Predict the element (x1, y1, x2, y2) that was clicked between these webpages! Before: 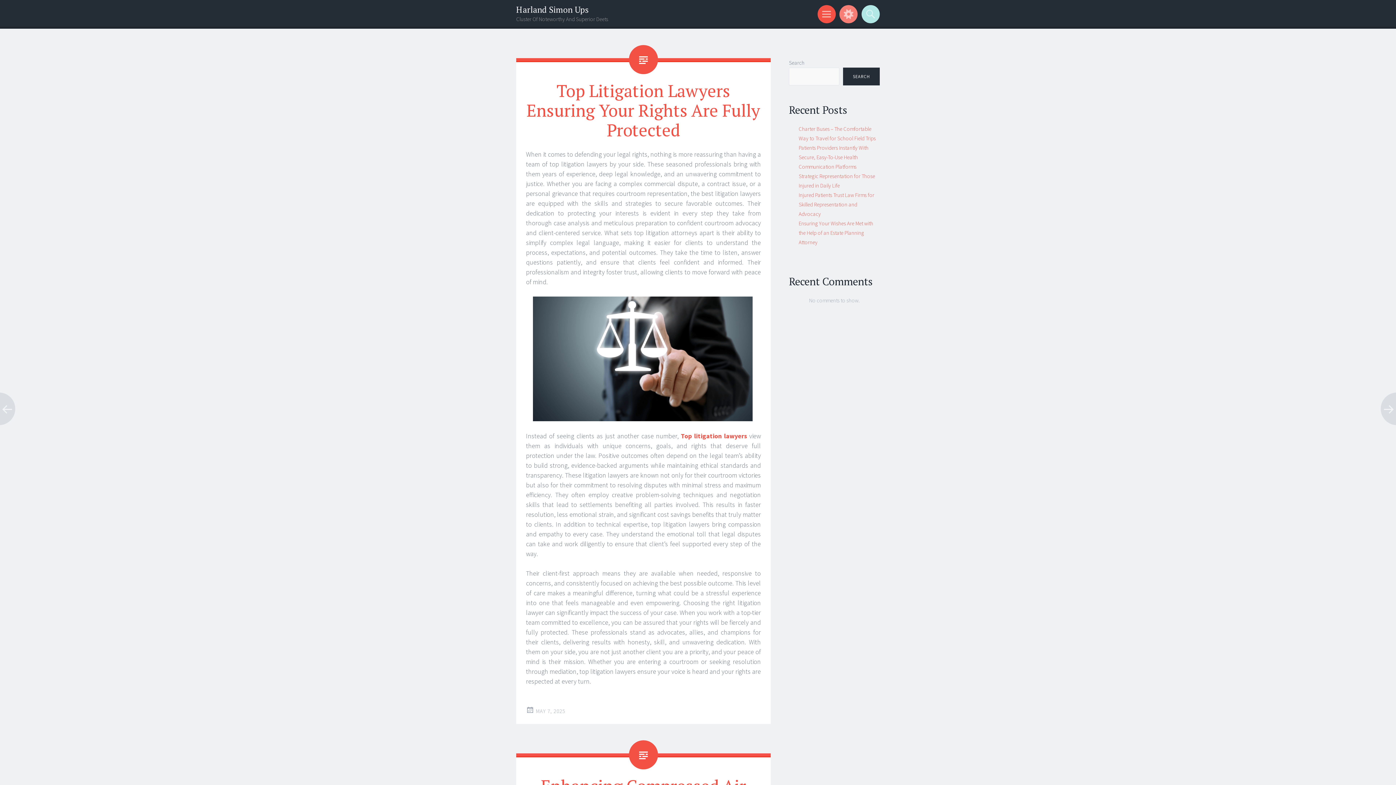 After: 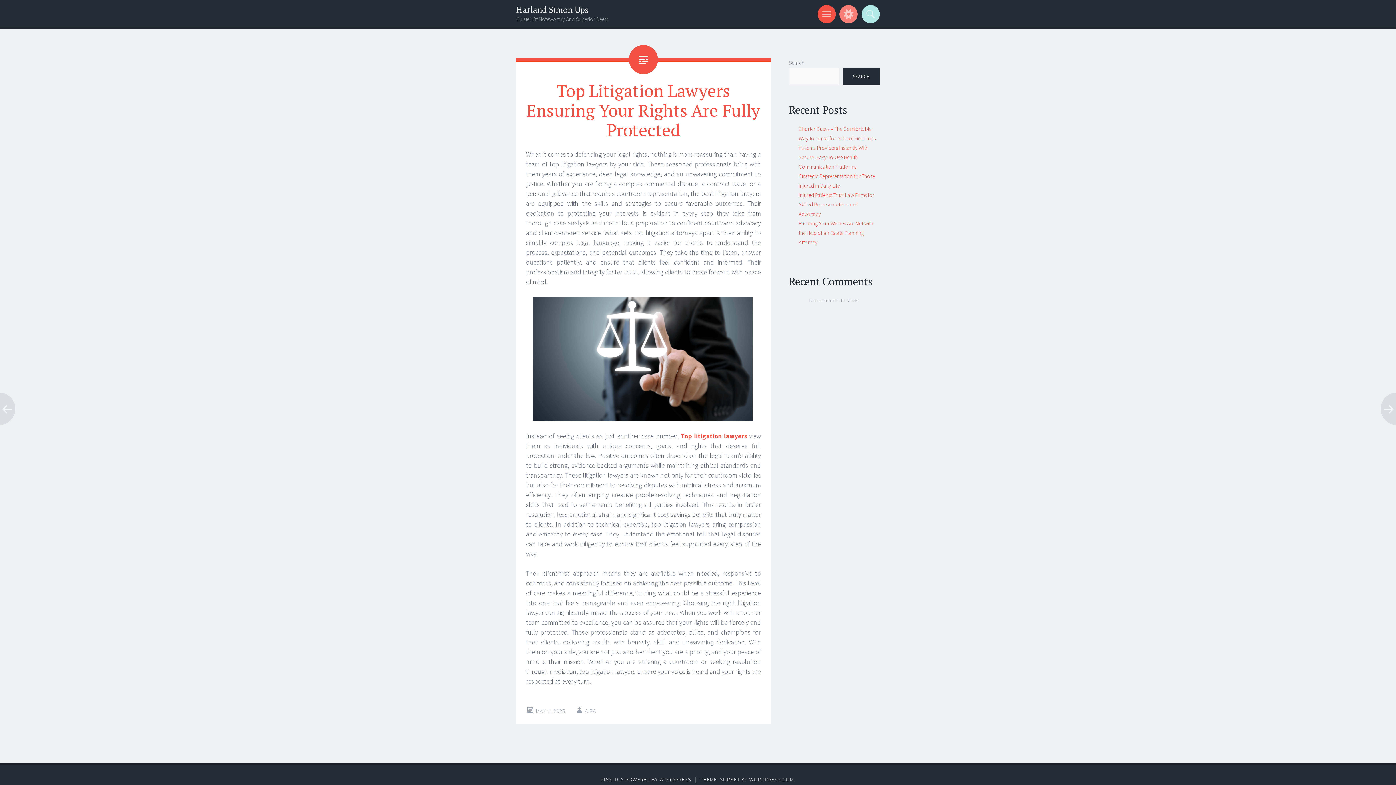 Action: label: MAY 7, 2025 bbox: (536, 707, 565, 714)